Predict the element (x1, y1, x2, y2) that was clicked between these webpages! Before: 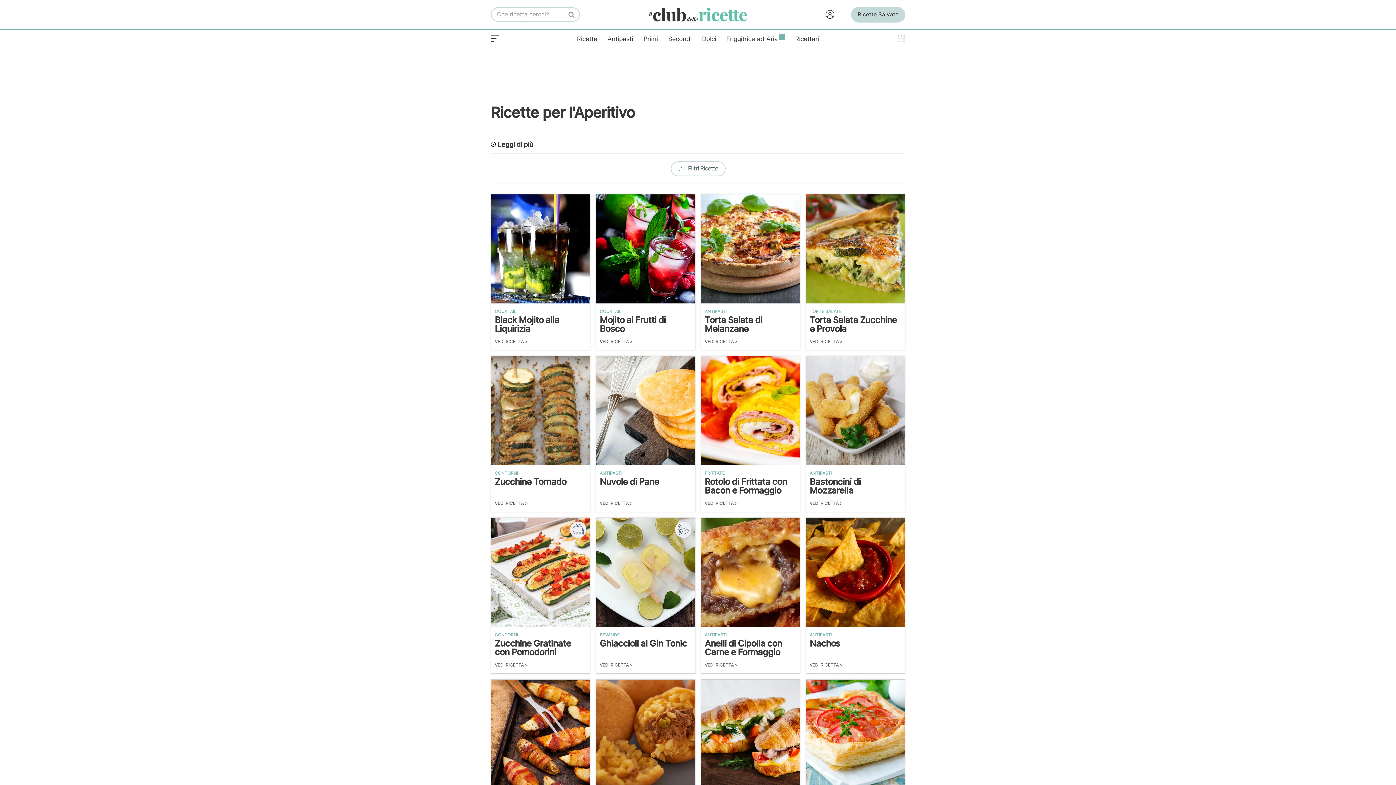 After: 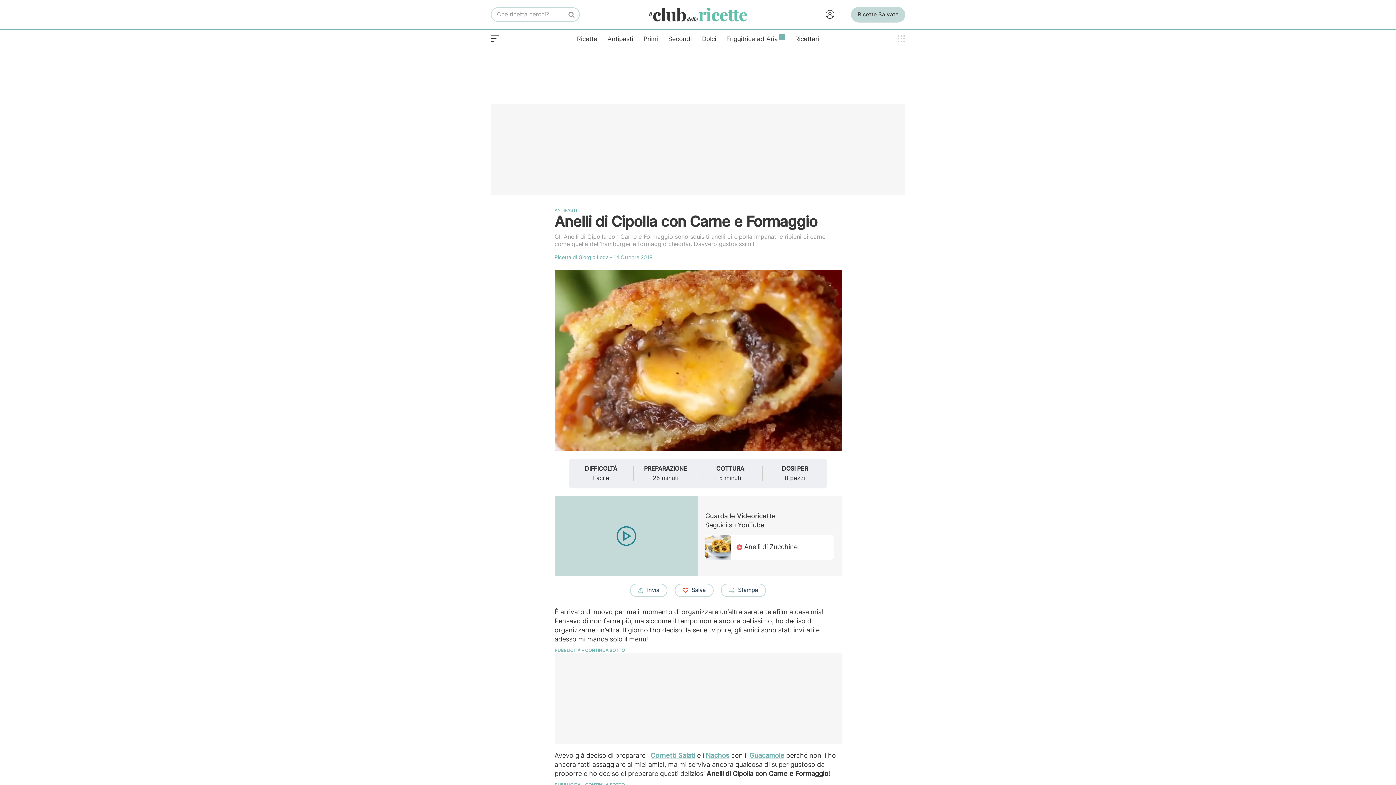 Action: label: VEDI RICETTA > bbox: (704, 661, 796, 670)